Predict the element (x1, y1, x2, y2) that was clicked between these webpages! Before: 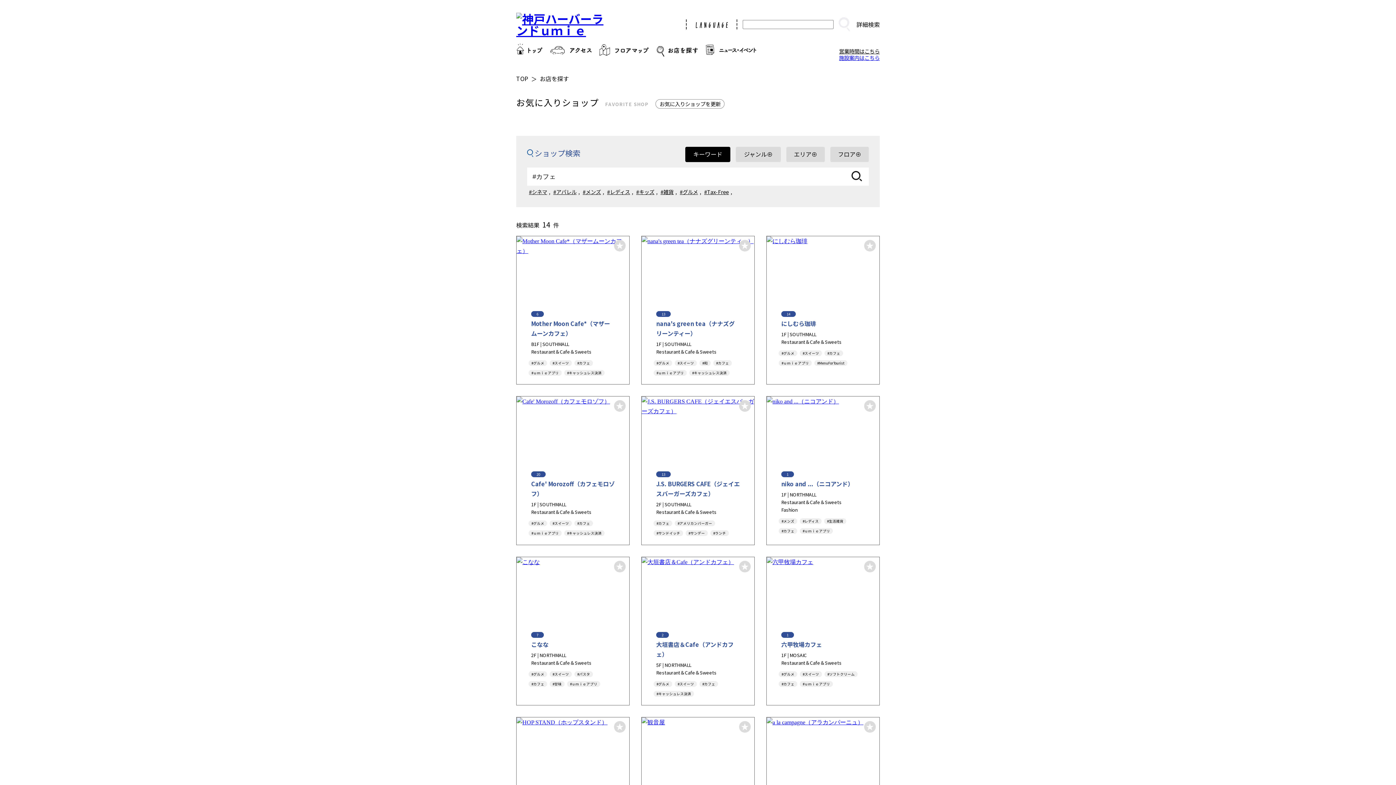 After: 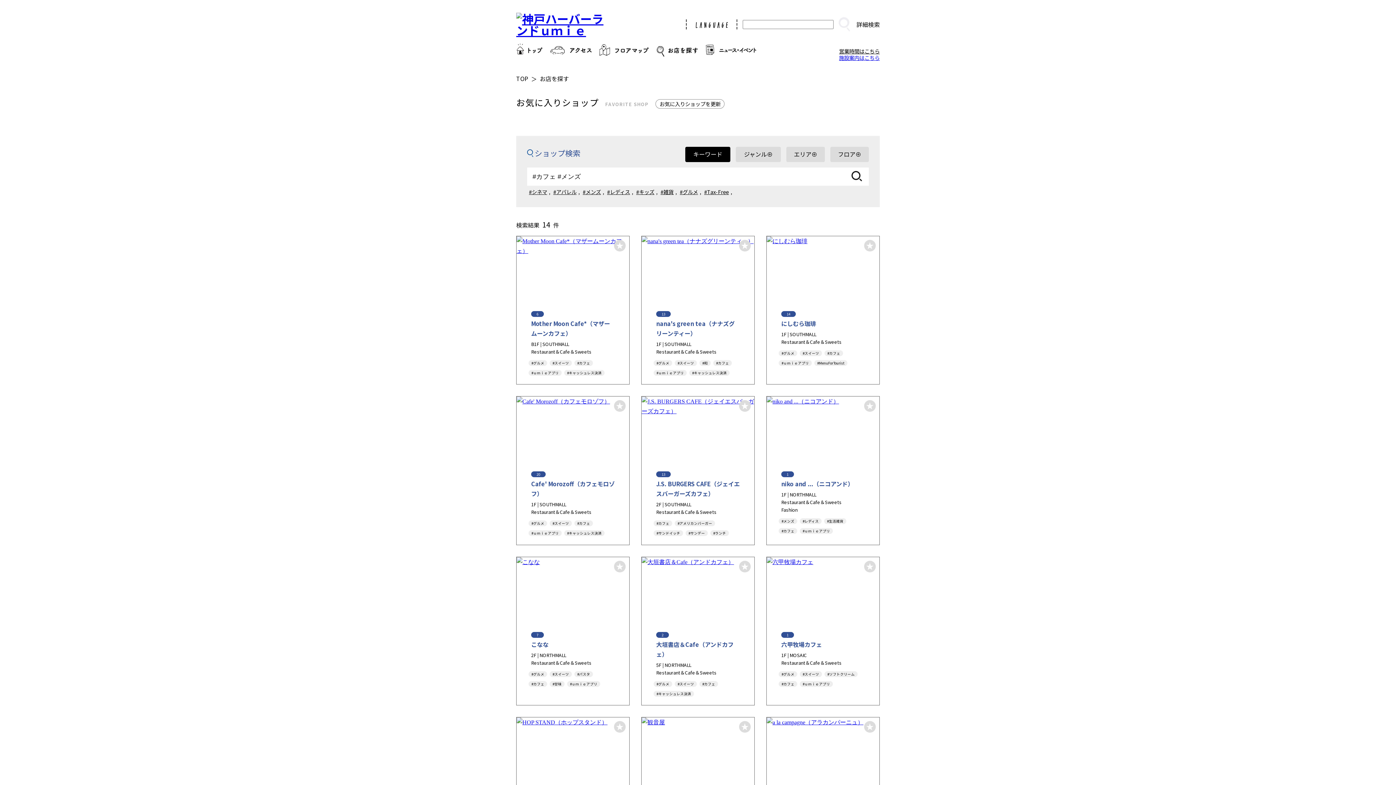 Action: bbox: (581, 188, 602, 195) label: #メンズ